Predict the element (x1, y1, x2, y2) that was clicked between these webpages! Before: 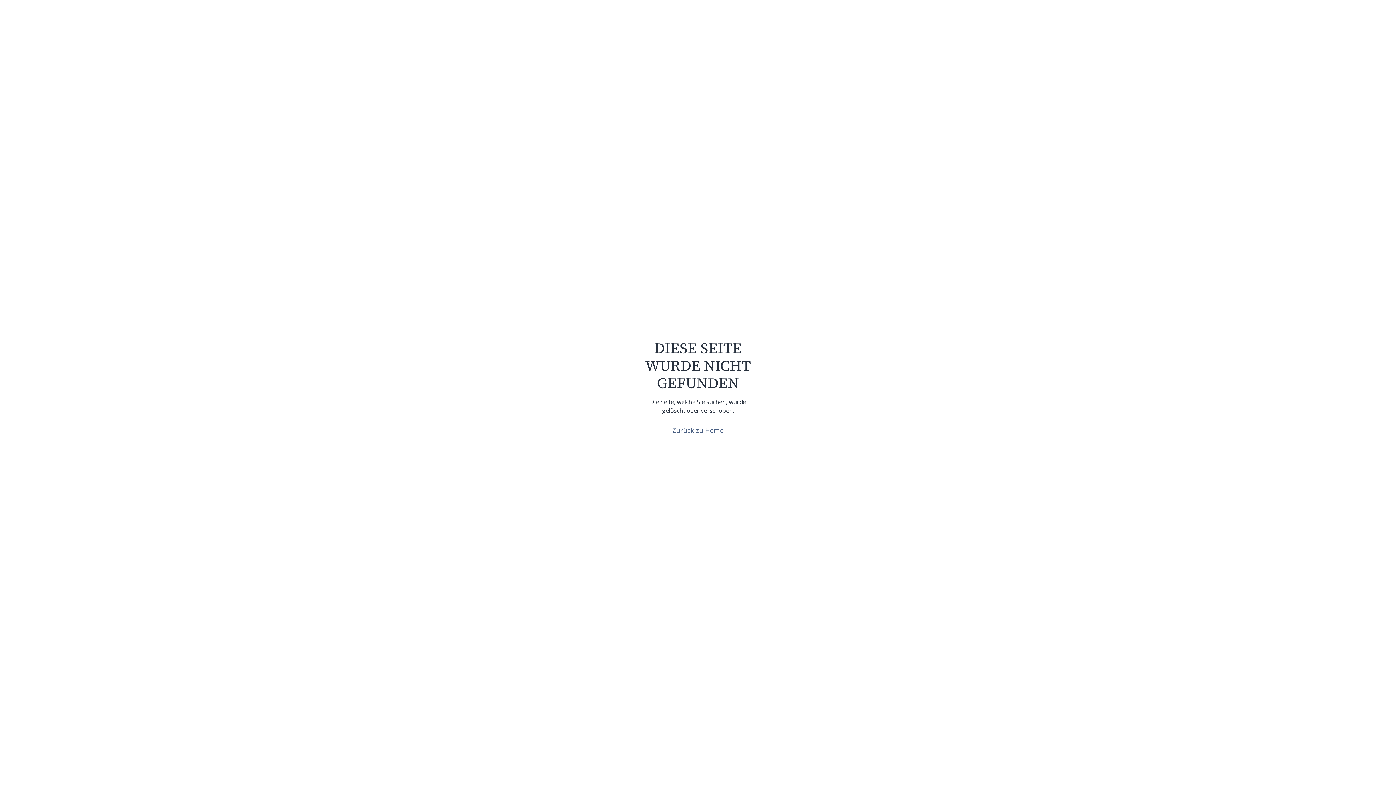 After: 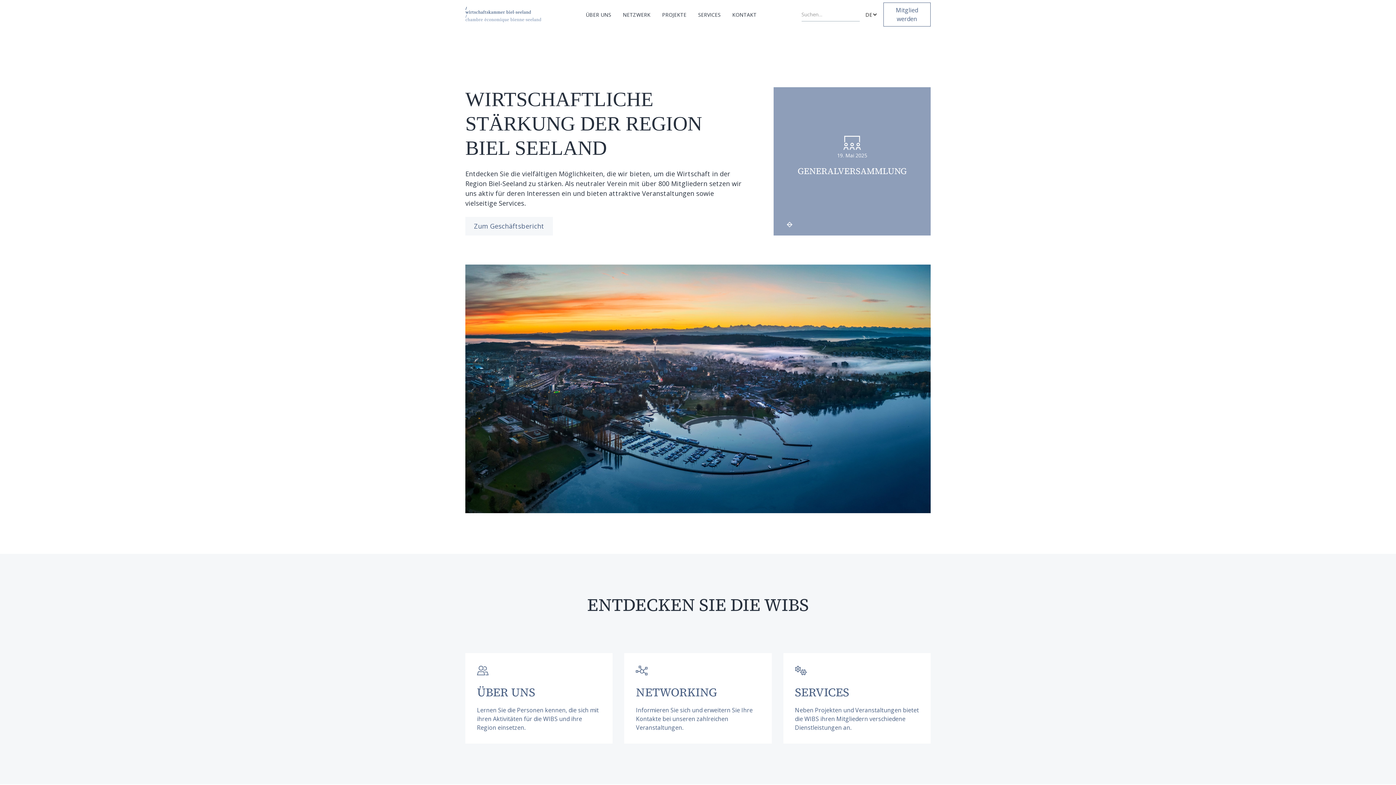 Action: bbox: (640, 421, 756, 440) label: Zurück zu Home